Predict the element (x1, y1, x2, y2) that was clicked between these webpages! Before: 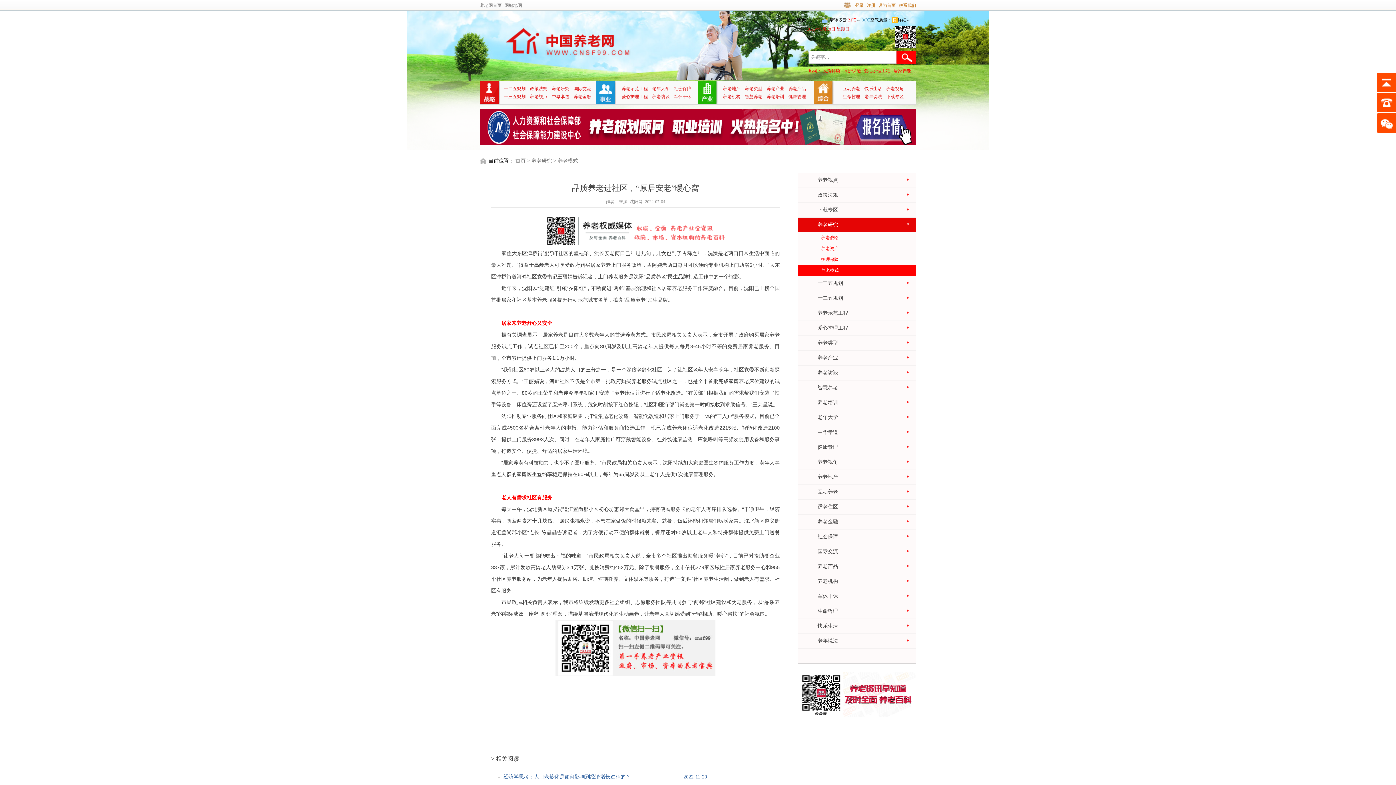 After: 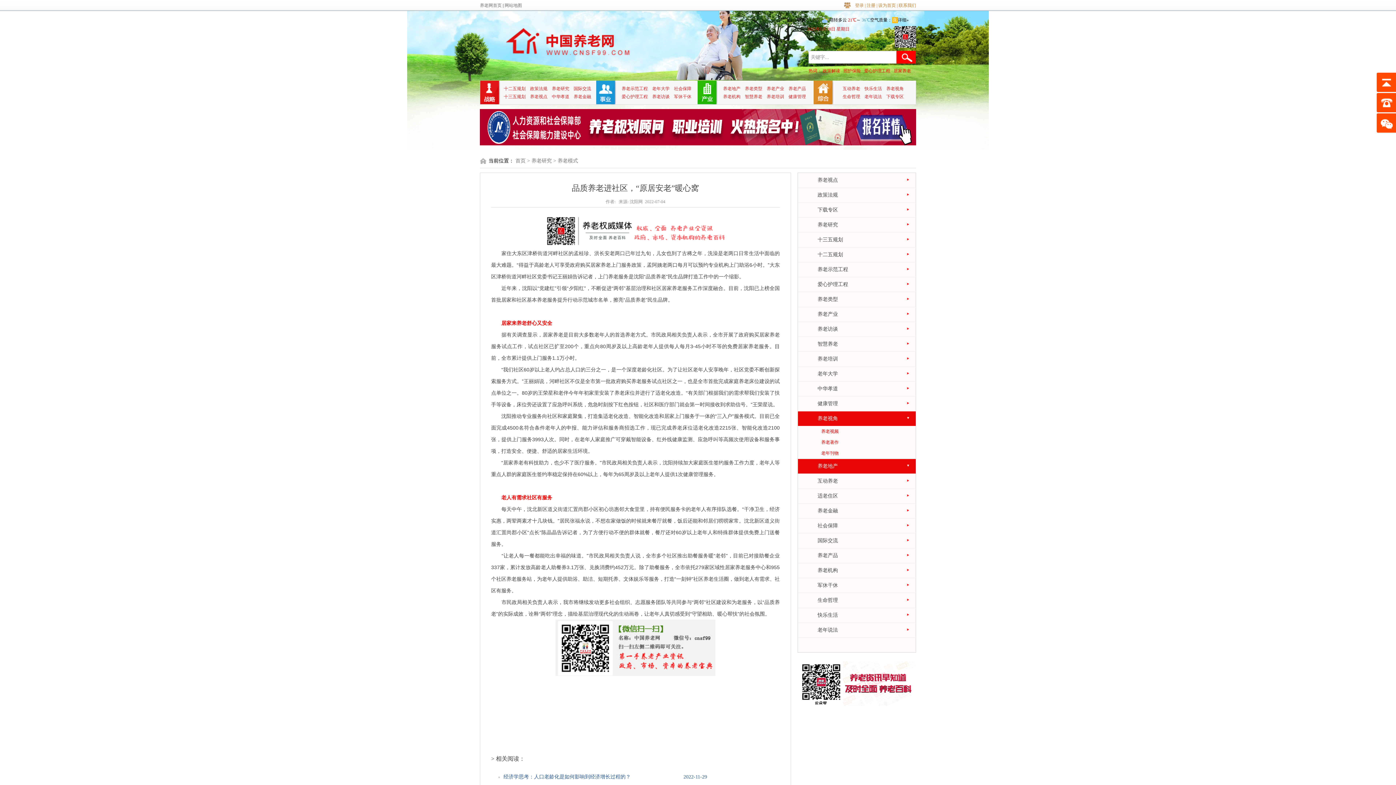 Action: label: 养老视角 bbox: (798, 455, 916, 469)